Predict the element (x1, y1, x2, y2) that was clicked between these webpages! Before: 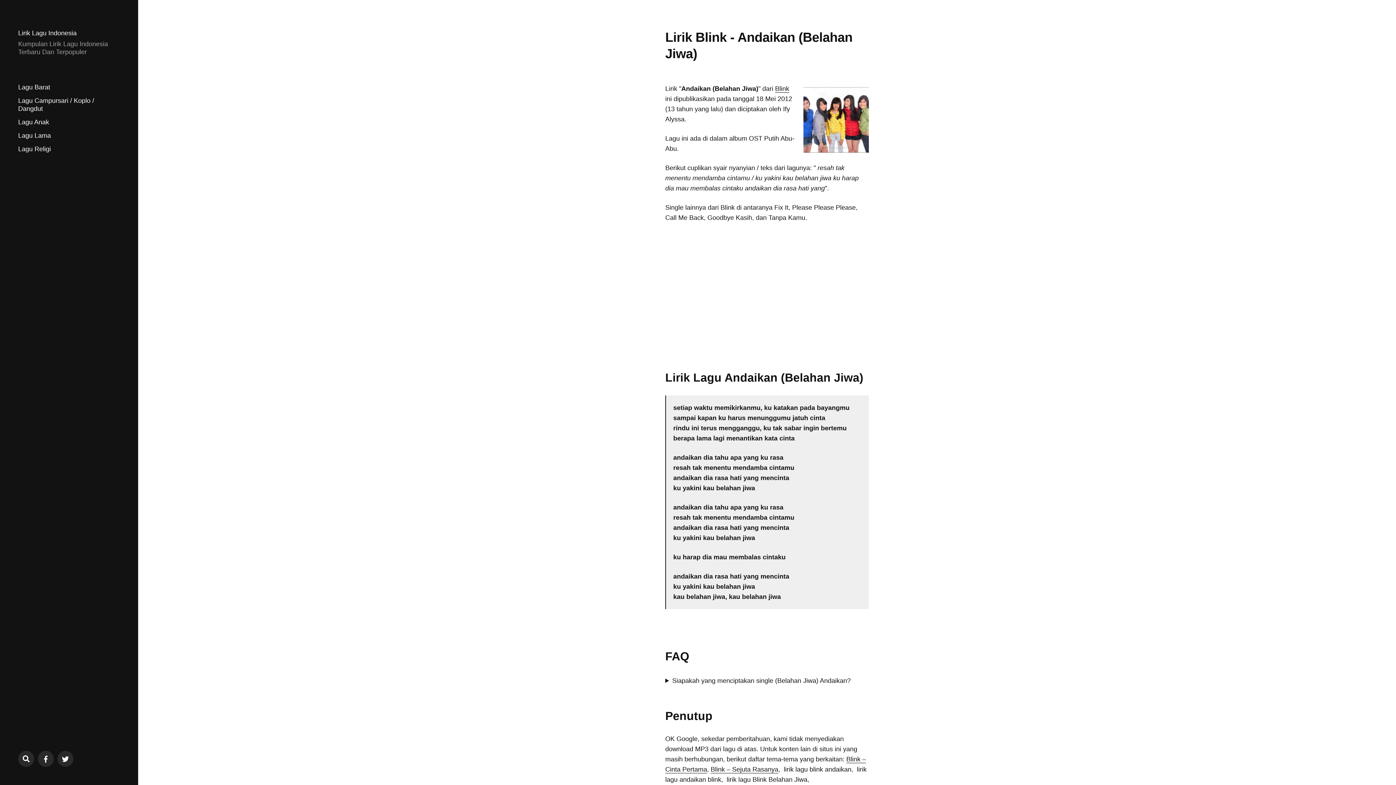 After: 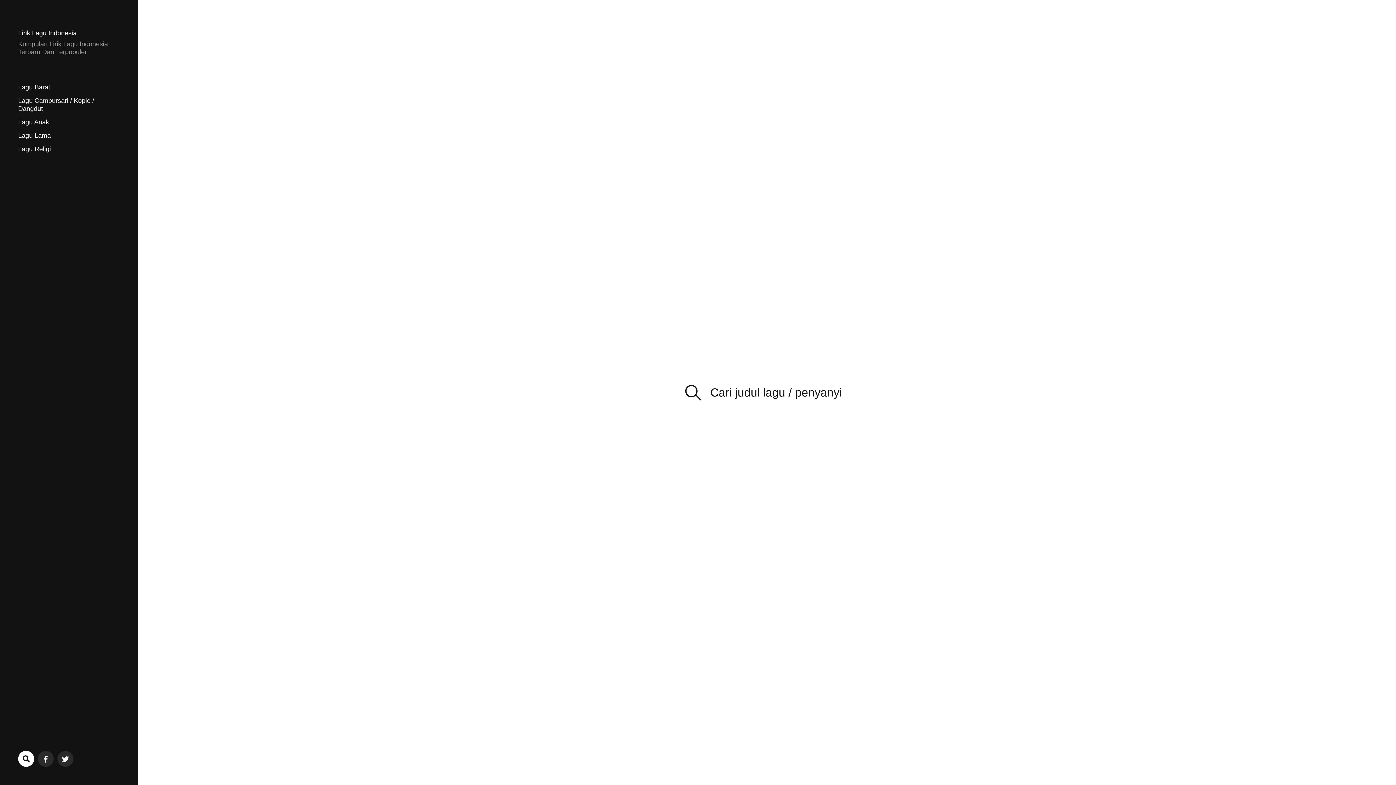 Action: bbox: (18, 751, 34, 767)